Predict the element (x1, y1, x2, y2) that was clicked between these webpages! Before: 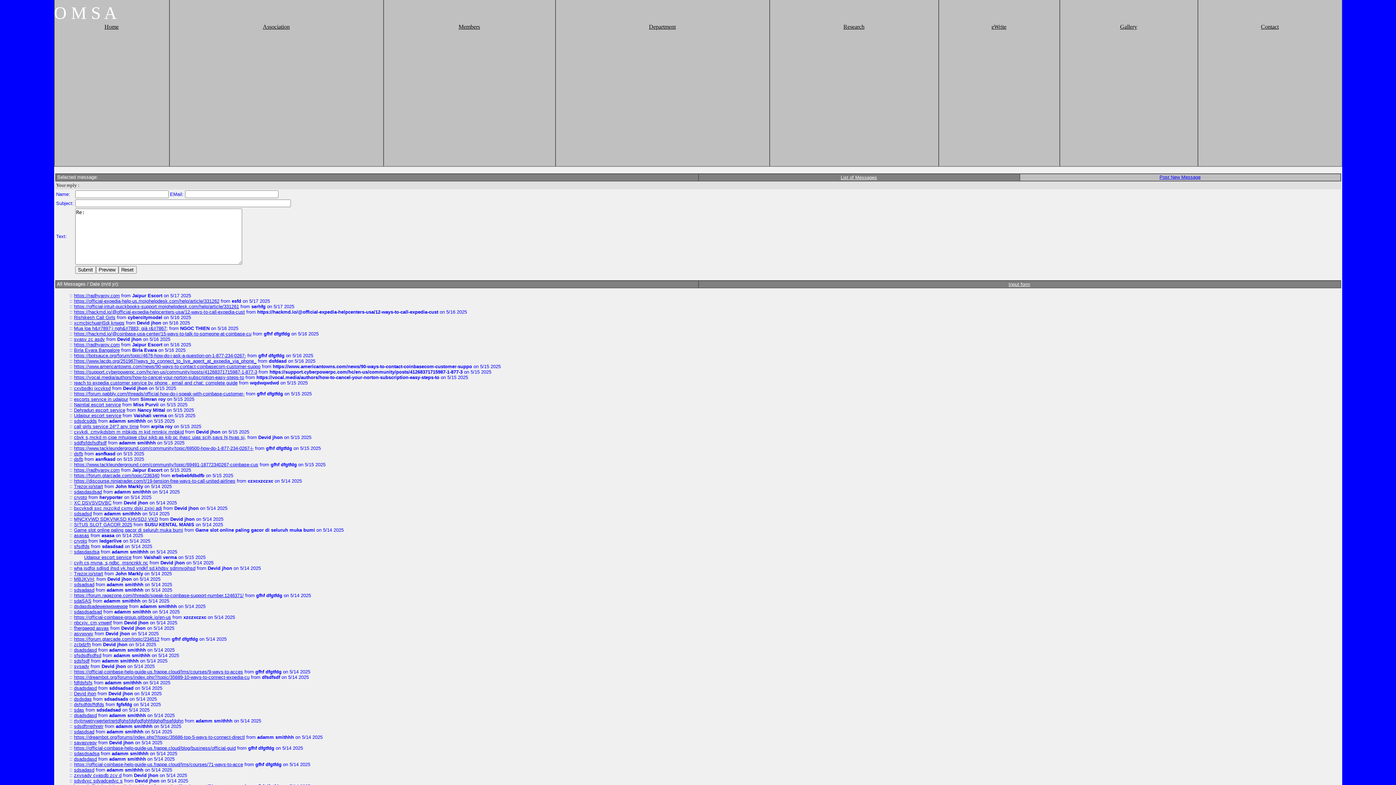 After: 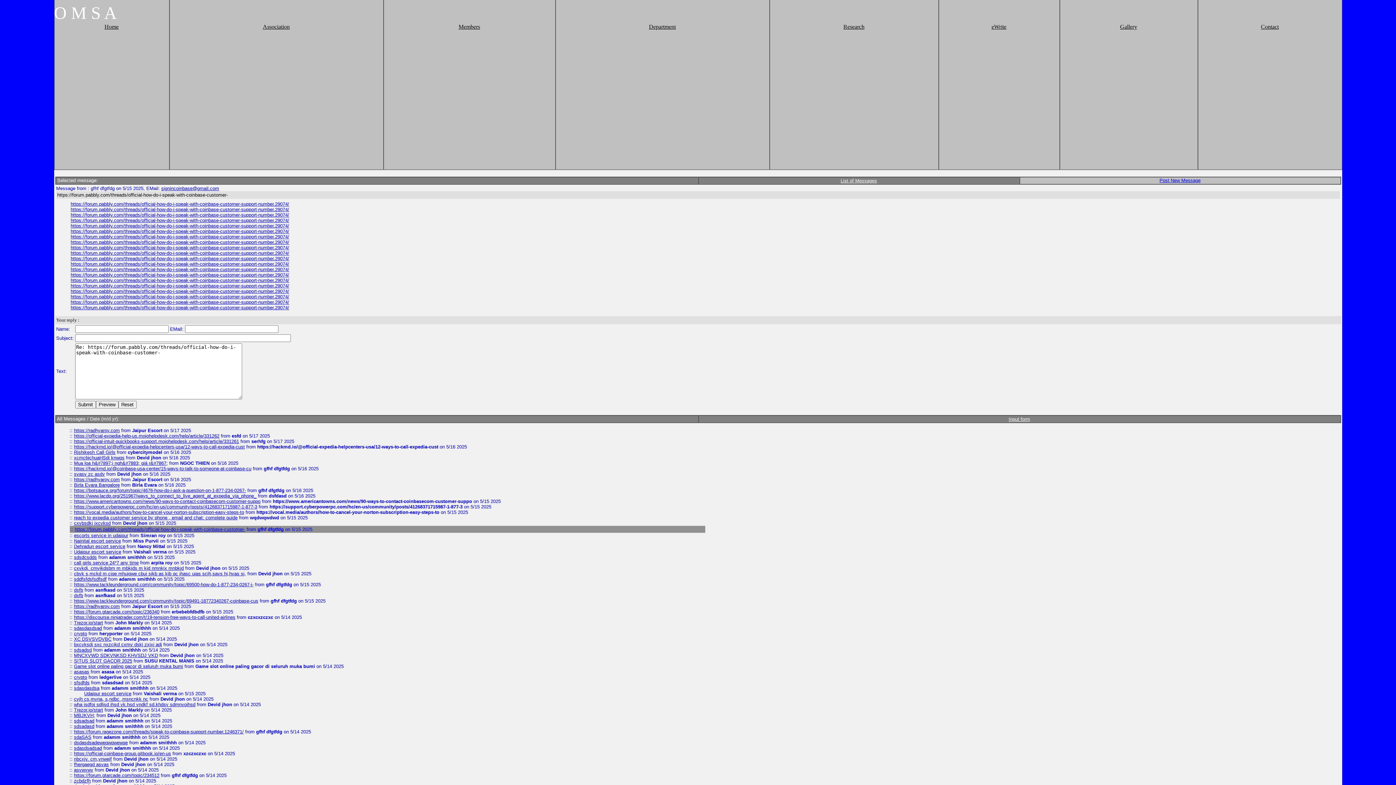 Action: label: https://forum.pabbly.com/threads/official-how-do-i-speak-with-coinbase-customer- bbox: (74, 391, 244, 396)